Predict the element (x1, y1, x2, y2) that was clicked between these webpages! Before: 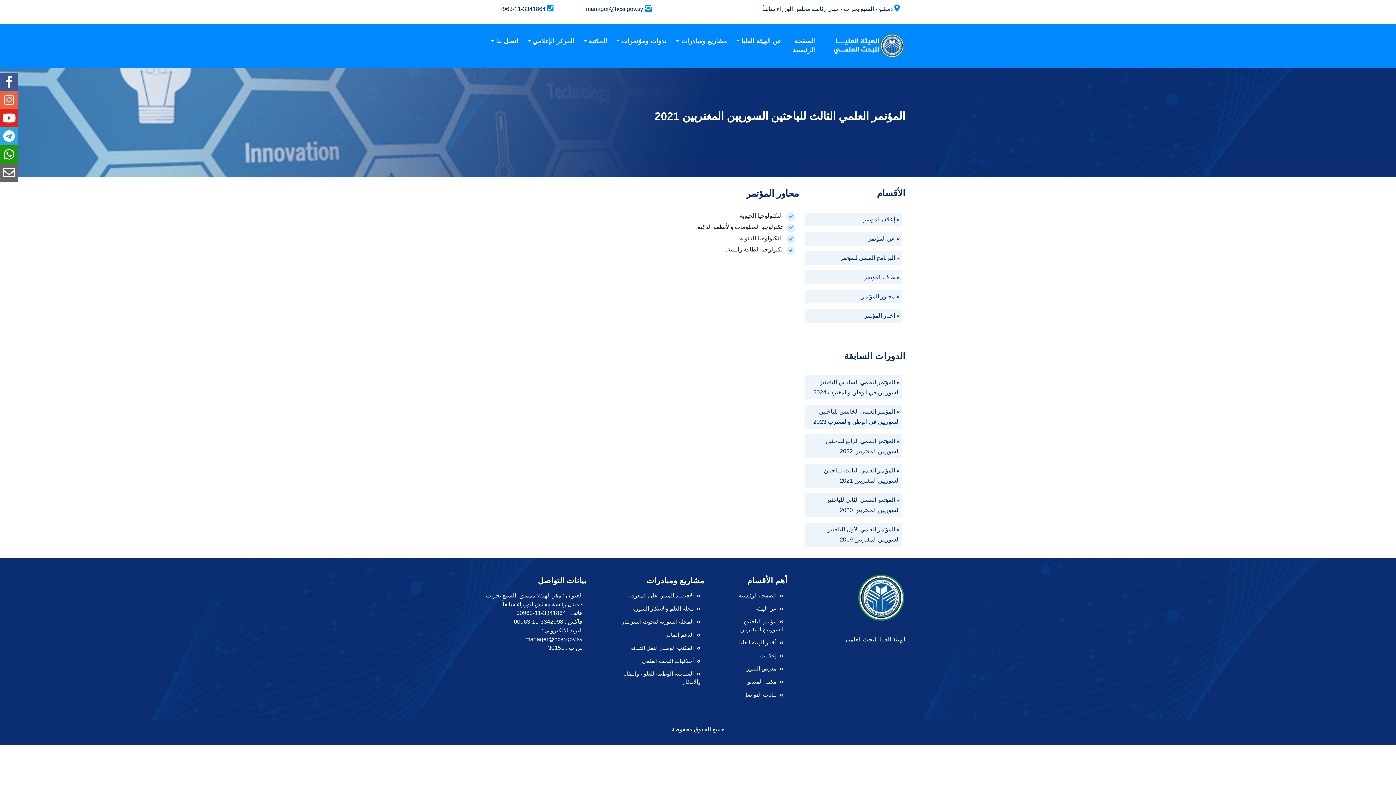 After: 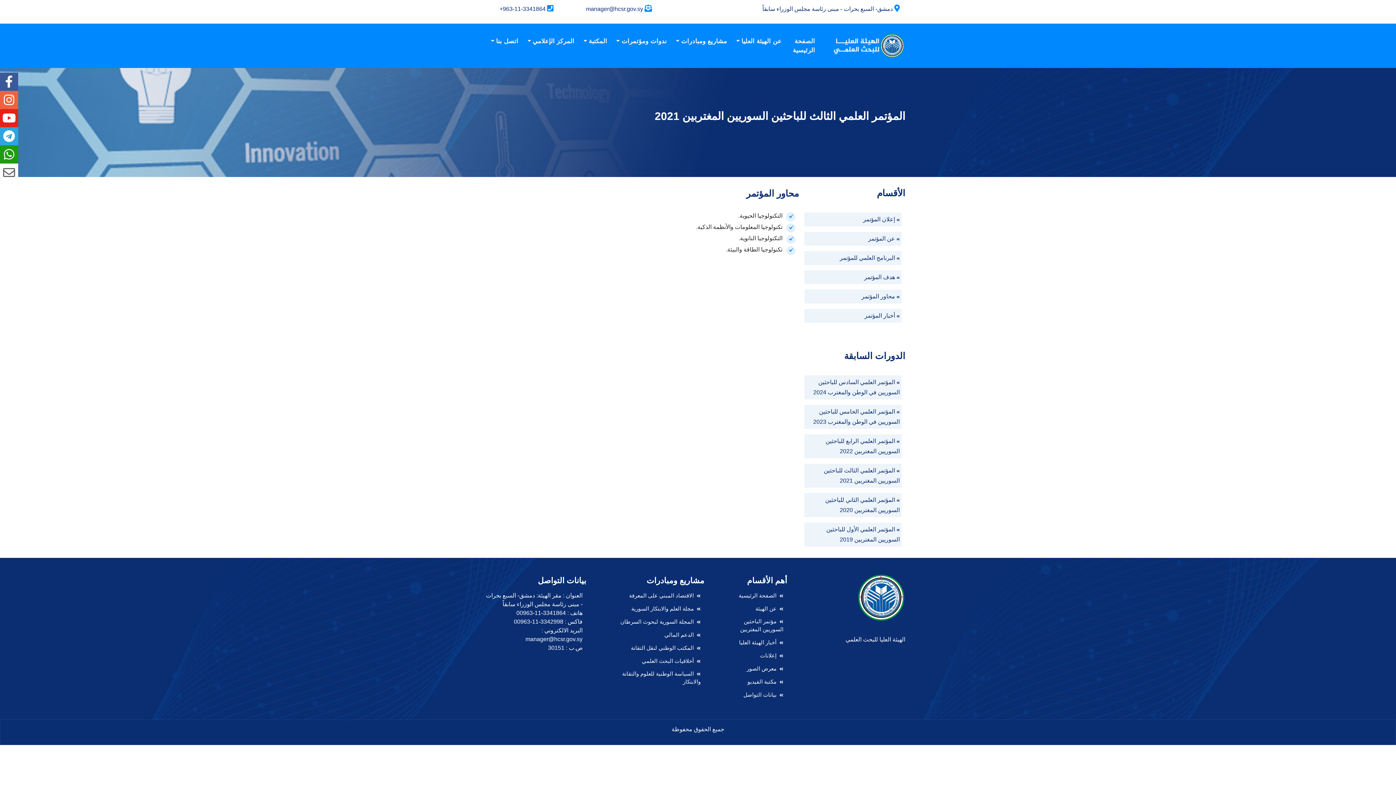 Action: bbox: (0, 163, 18, 181)